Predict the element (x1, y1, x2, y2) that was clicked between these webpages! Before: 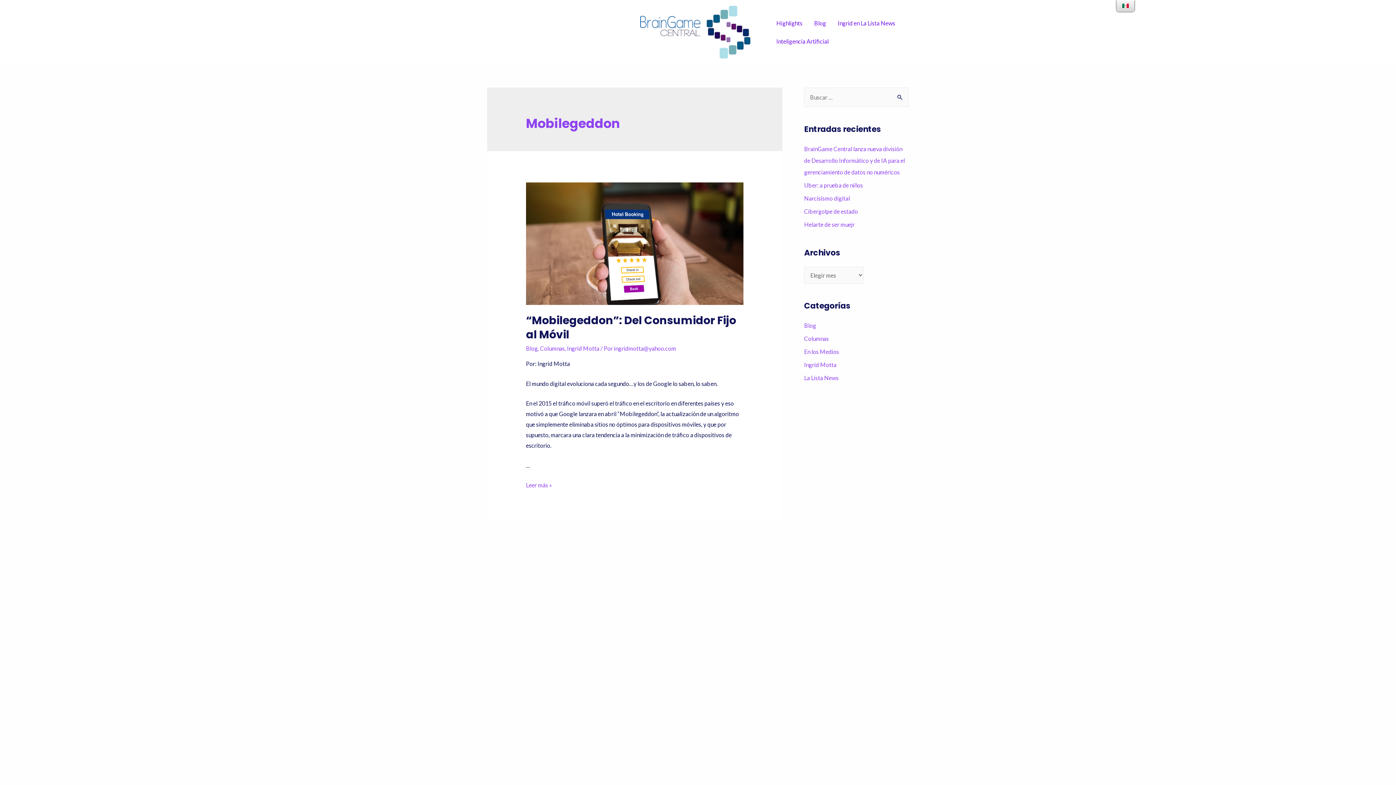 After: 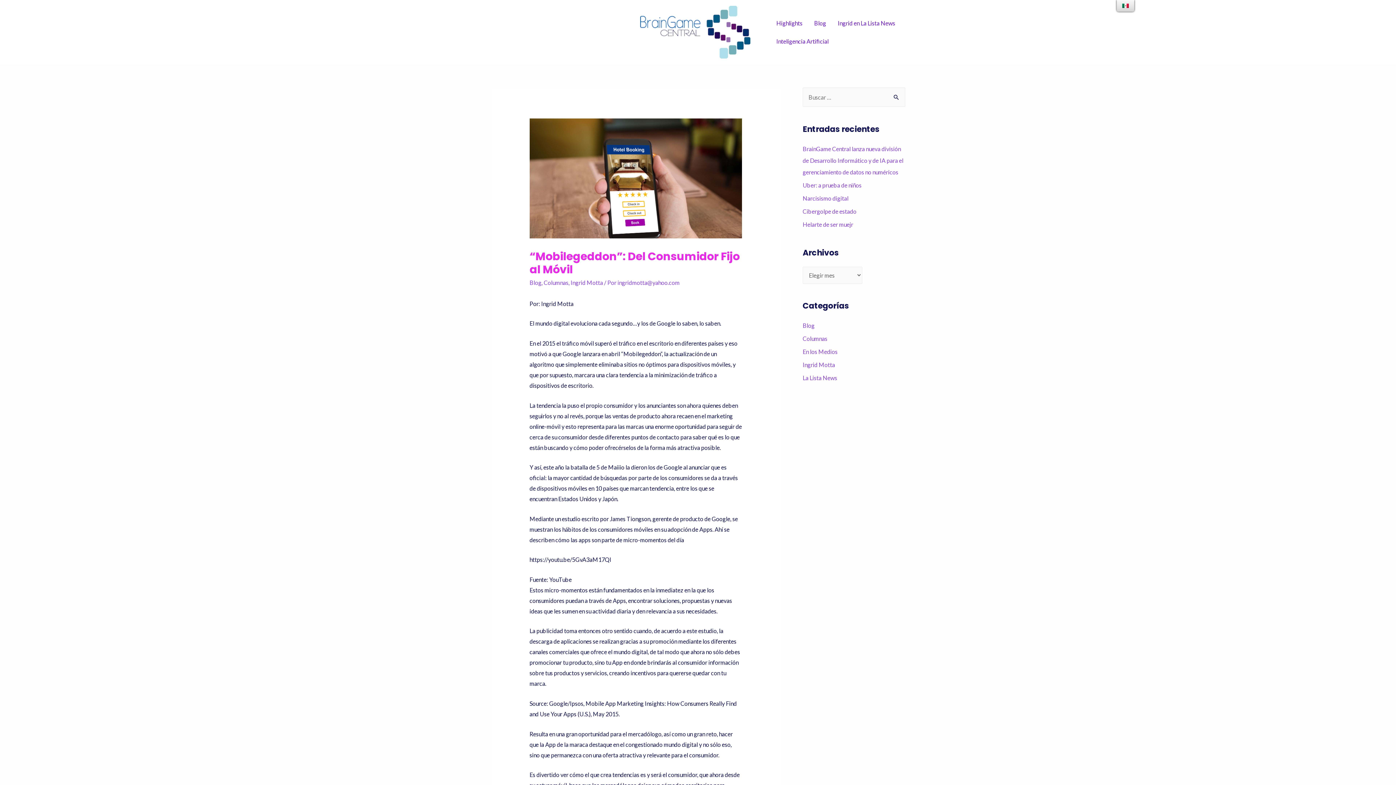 Action: bbox: (526, 481, 552, 488) label: “Mobilegeddon”: Del Consumidor Fijo al Móvil
Leer más »